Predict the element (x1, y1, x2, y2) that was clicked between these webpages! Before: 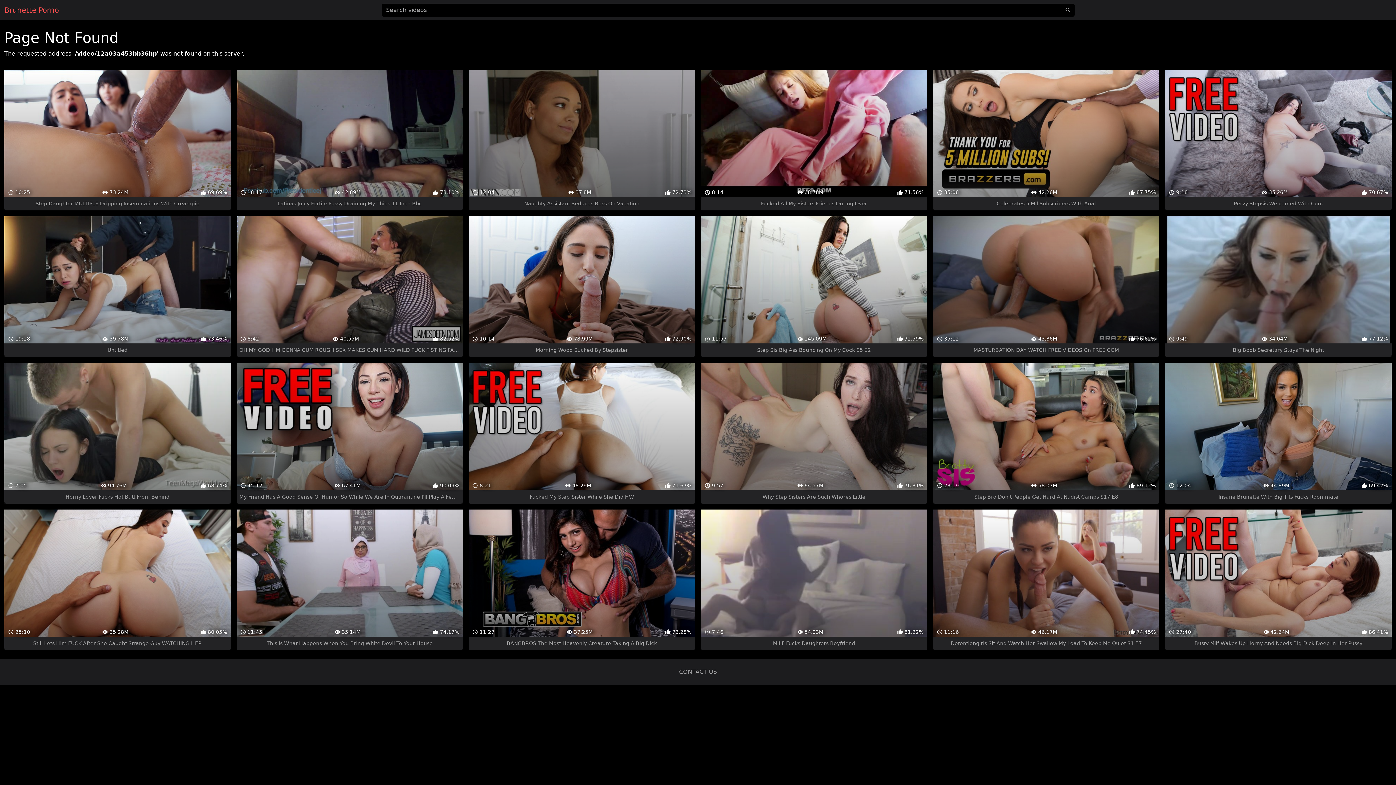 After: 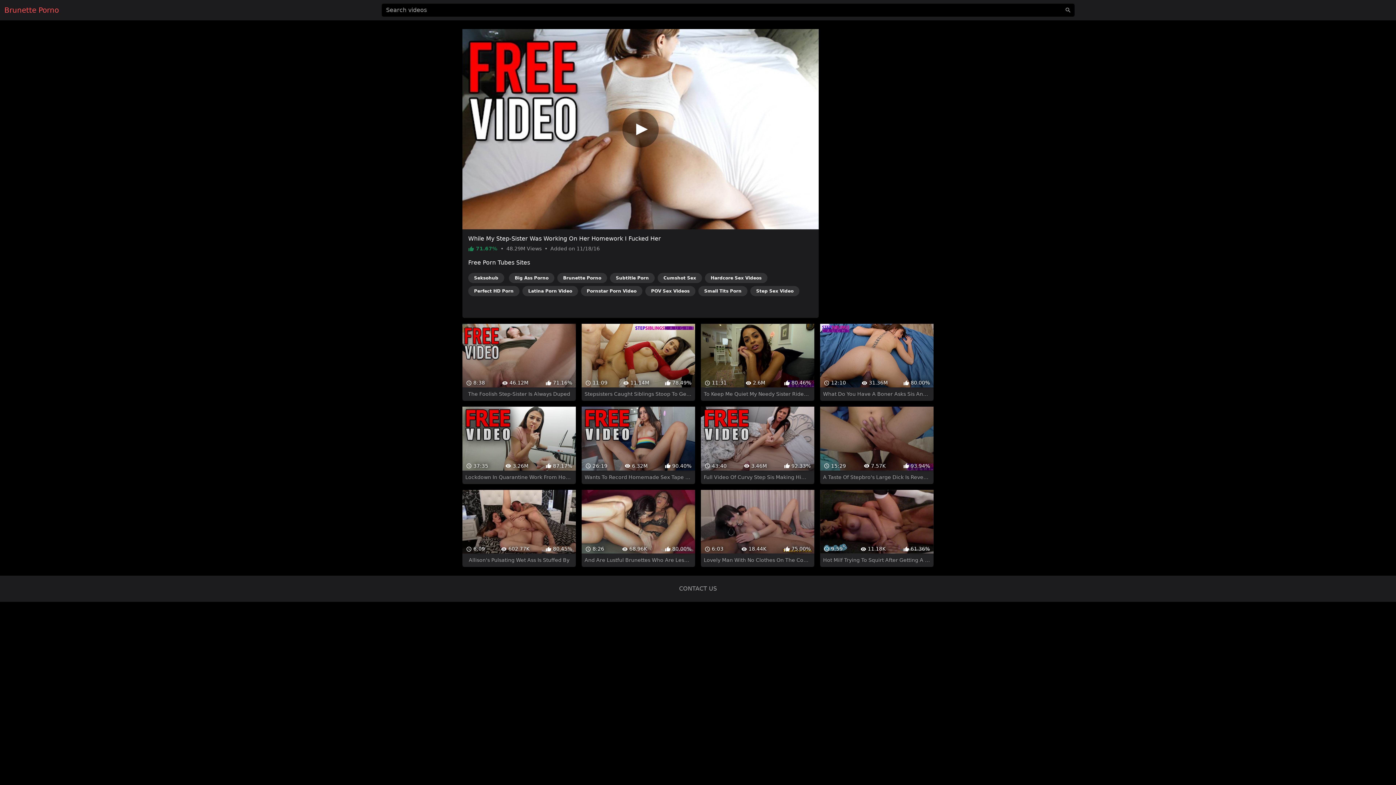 Action: label:  8:21
 48.29M
 71.67%
Fucked My Step-Sister While She Did HW bbox: (468, 363, 695, 503)